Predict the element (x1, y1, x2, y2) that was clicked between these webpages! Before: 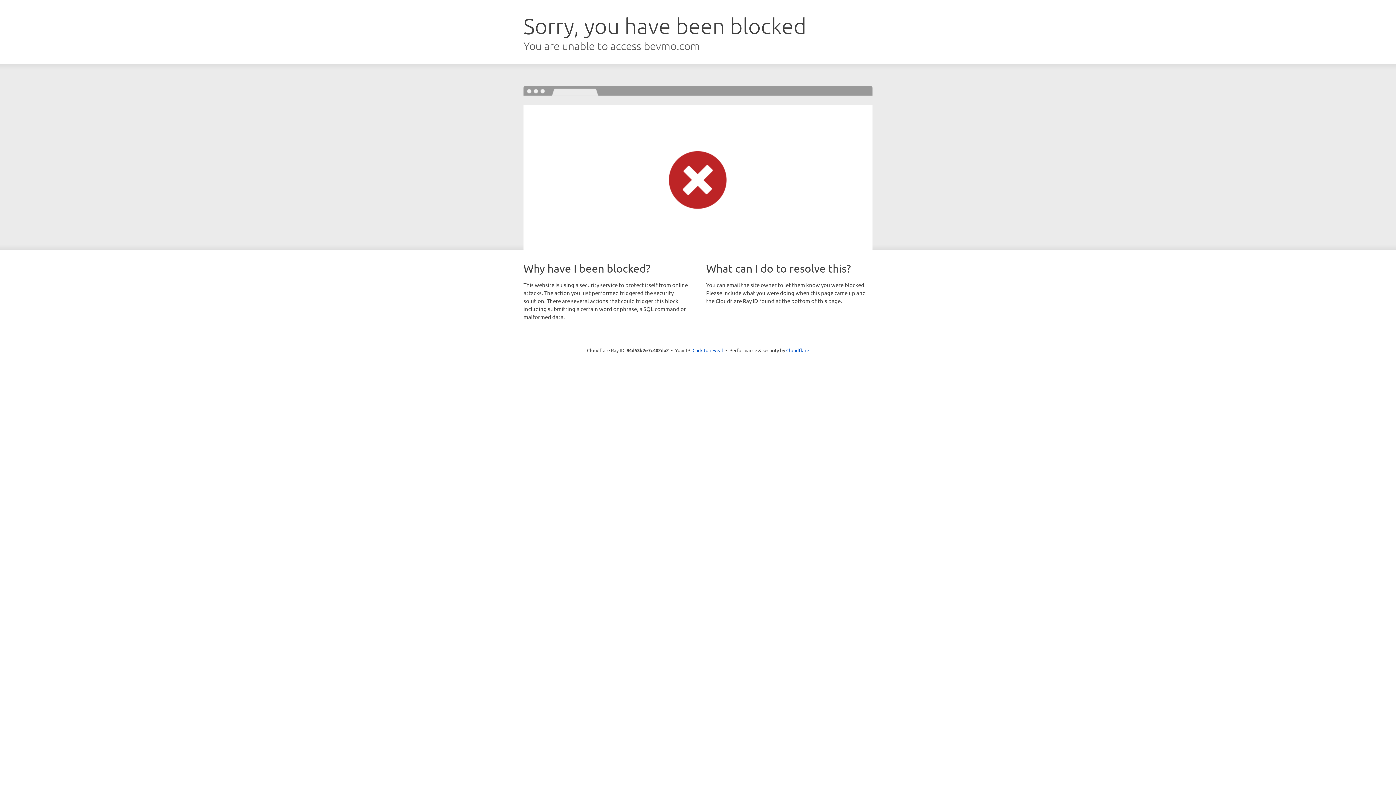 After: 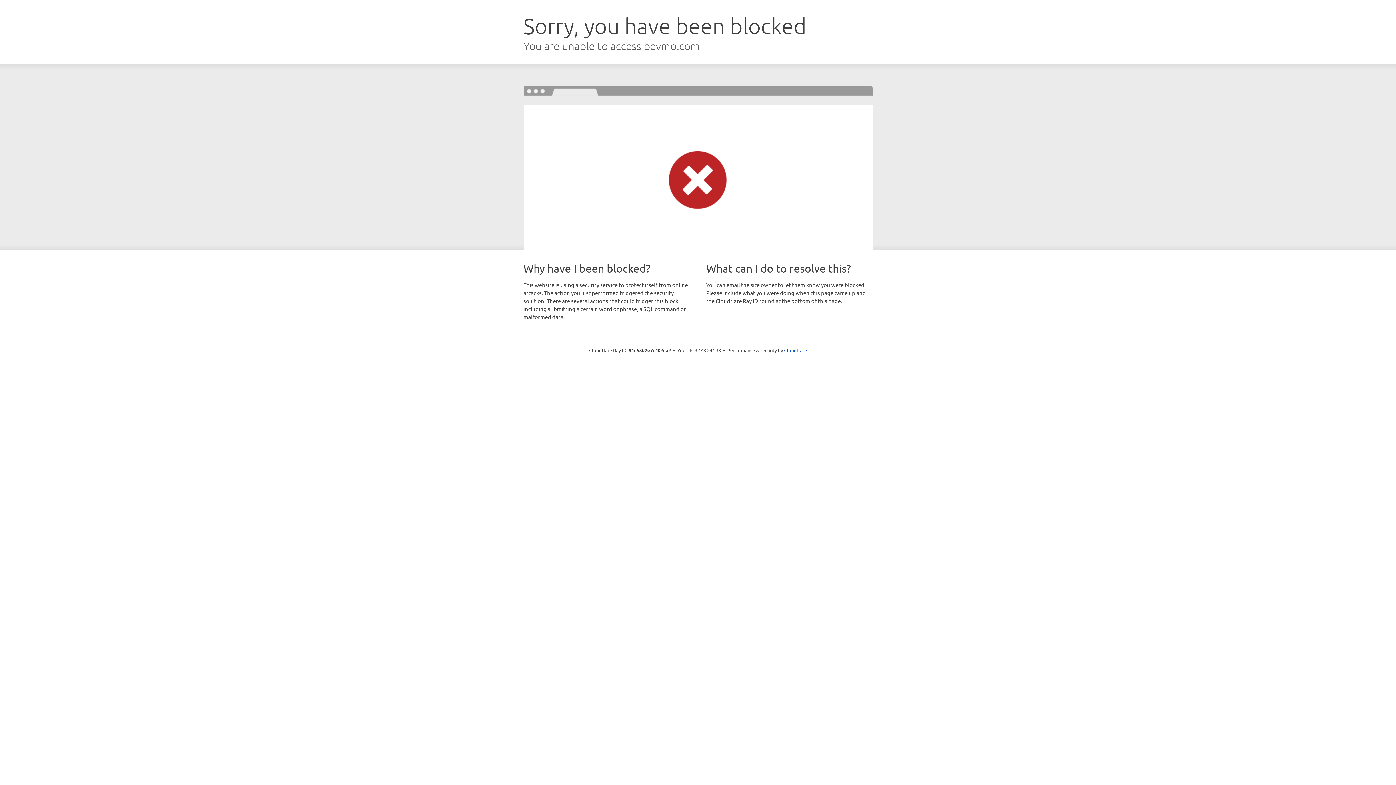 Action: label: Click to reveal bbox: (692, 346, 723, 353)